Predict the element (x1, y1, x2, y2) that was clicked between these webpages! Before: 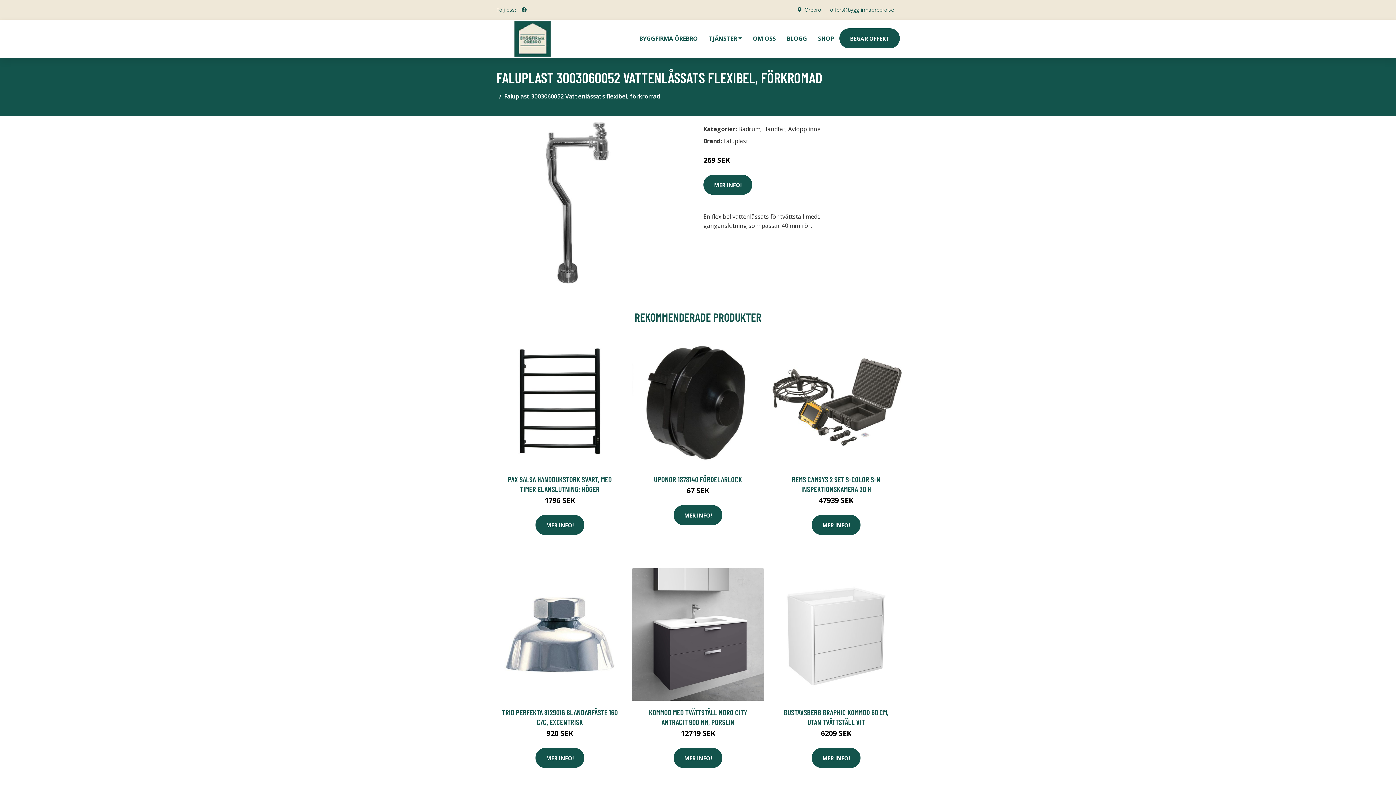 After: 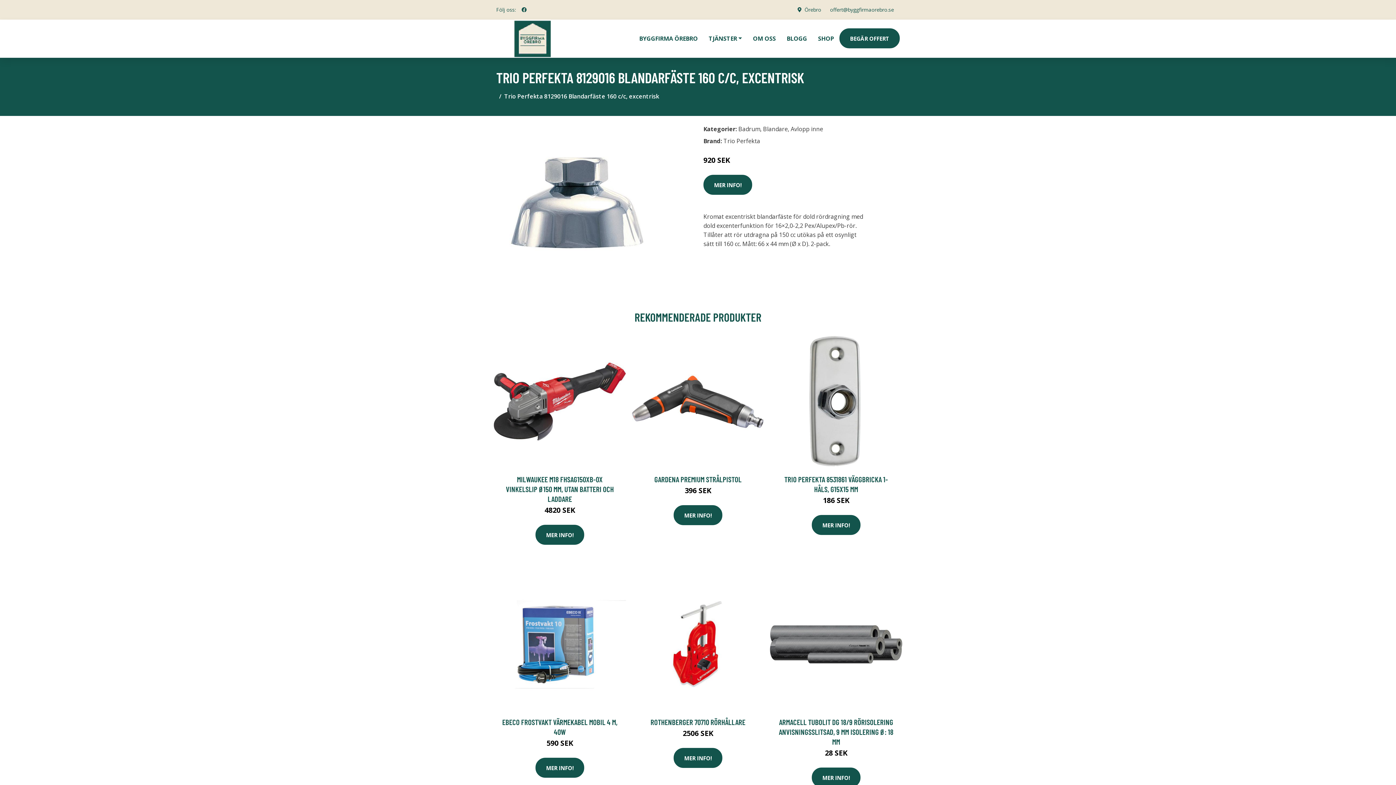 Action: bbox: (493, 568, 626, 701)